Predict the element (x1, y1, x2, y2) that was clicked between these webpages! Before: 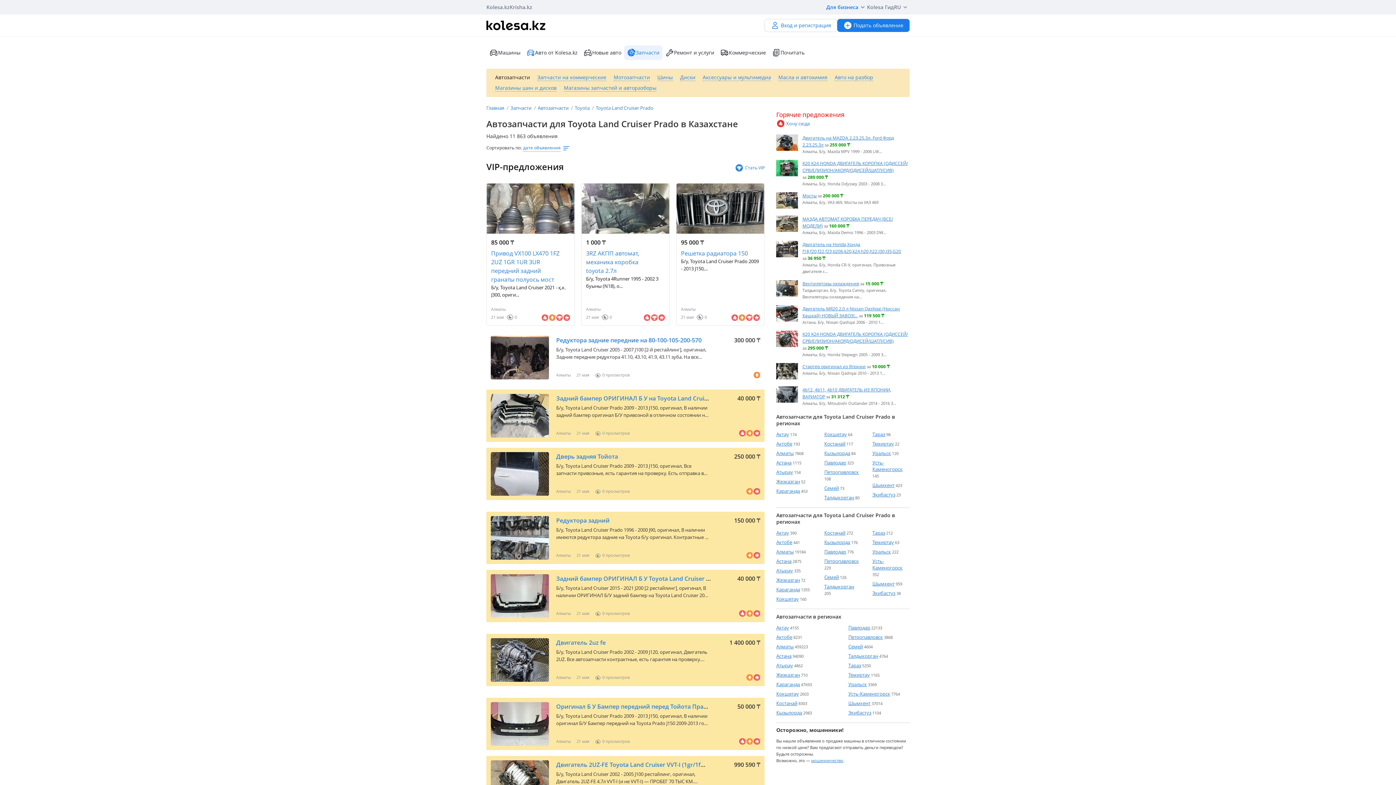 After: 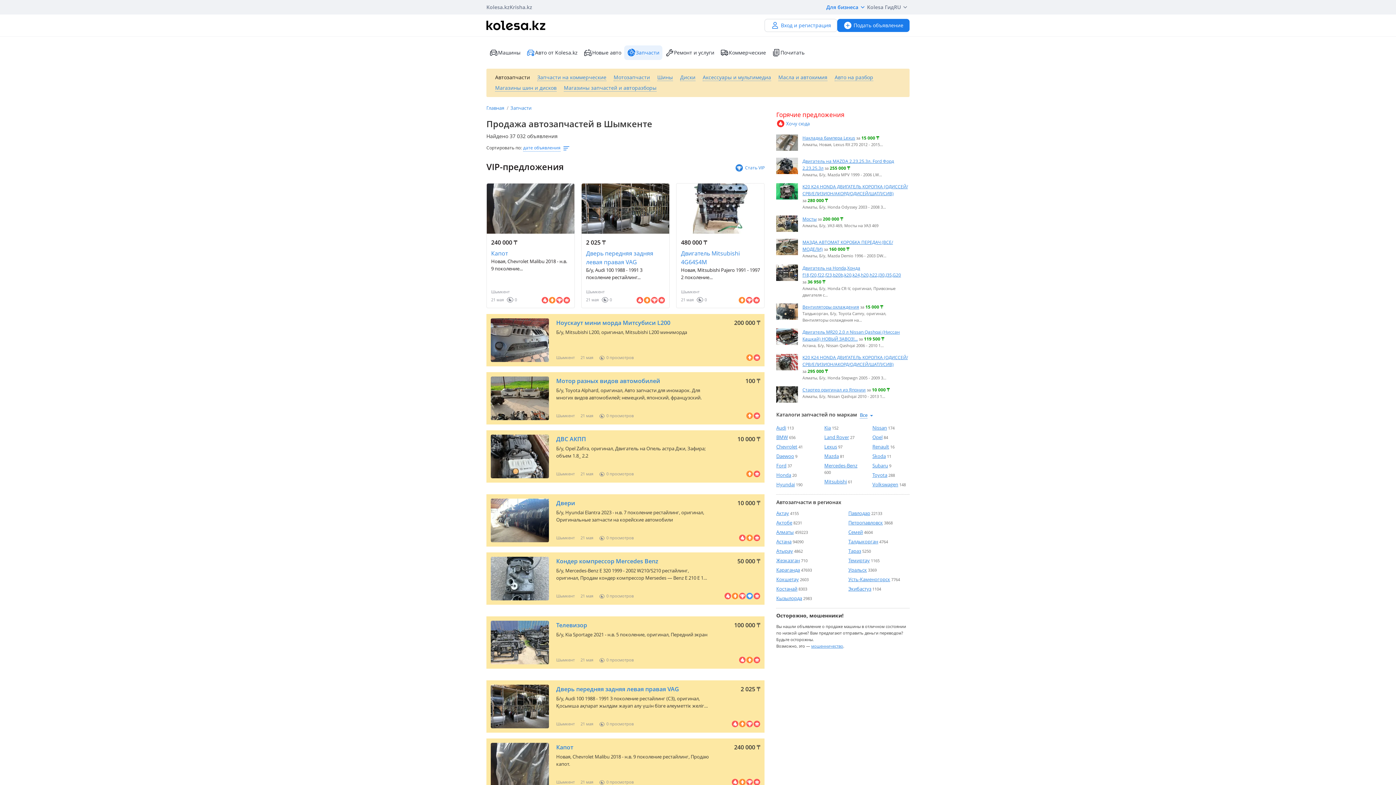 Action: label: Шымкент bbox: (848, 700, 870, 706)